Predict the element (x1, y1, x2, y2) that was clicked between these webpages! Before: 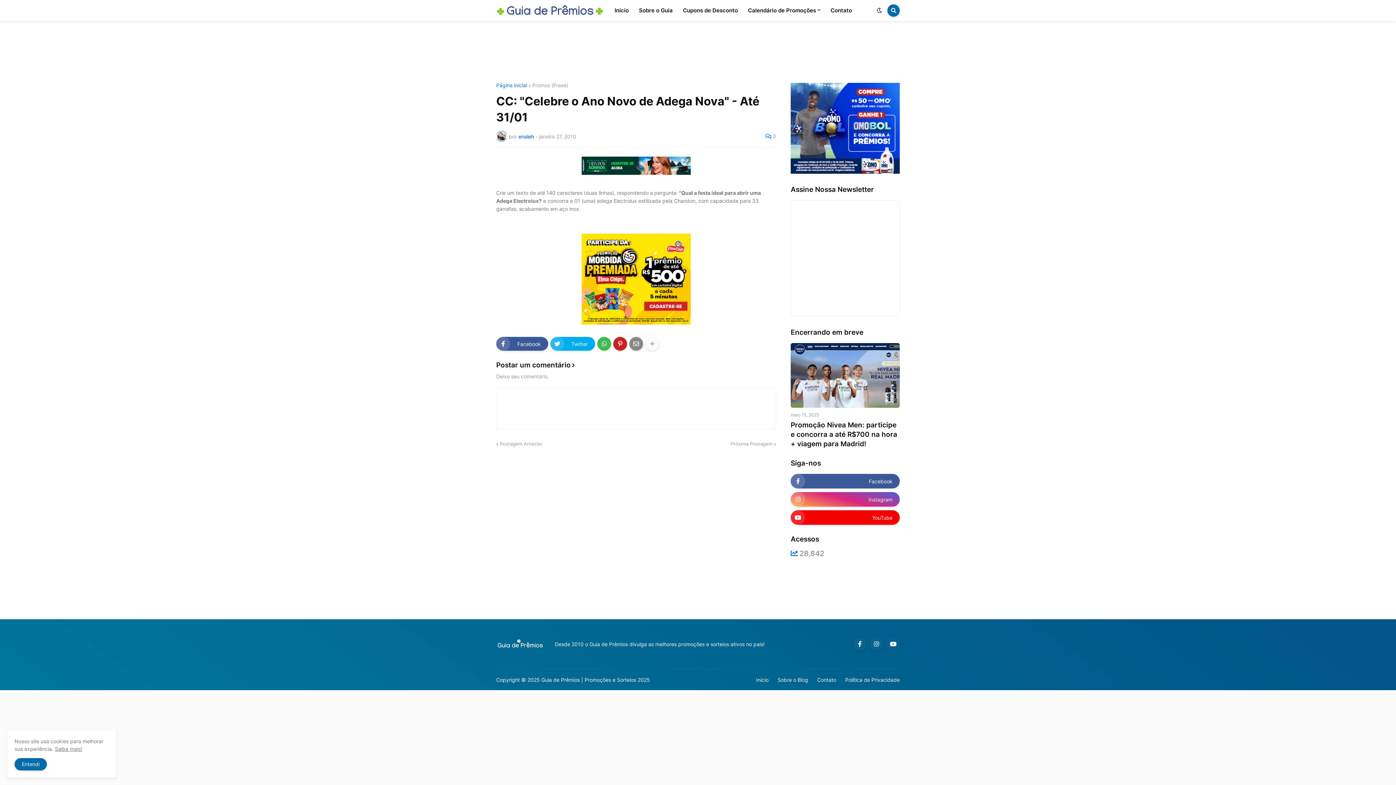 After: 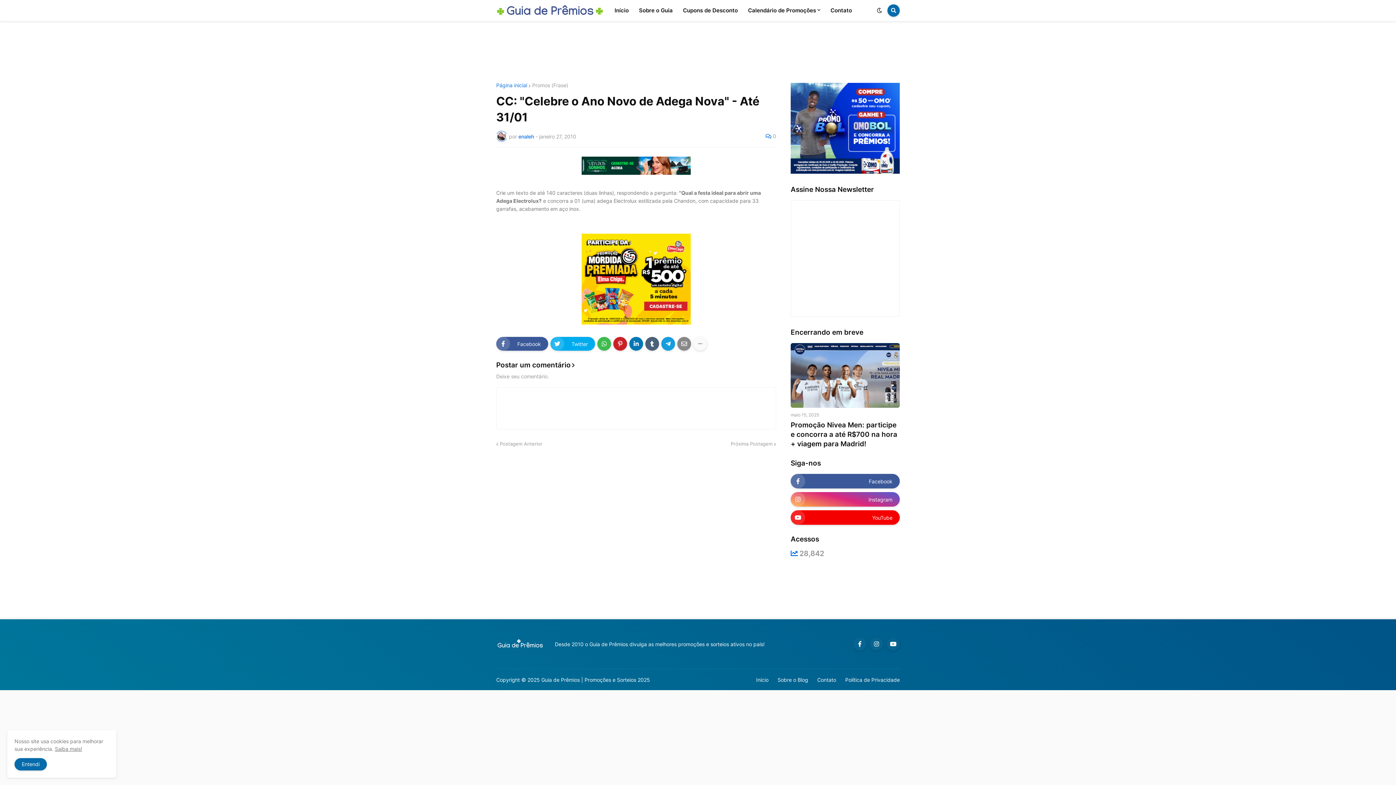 Action: bbox: (645, 337, 659, 350)